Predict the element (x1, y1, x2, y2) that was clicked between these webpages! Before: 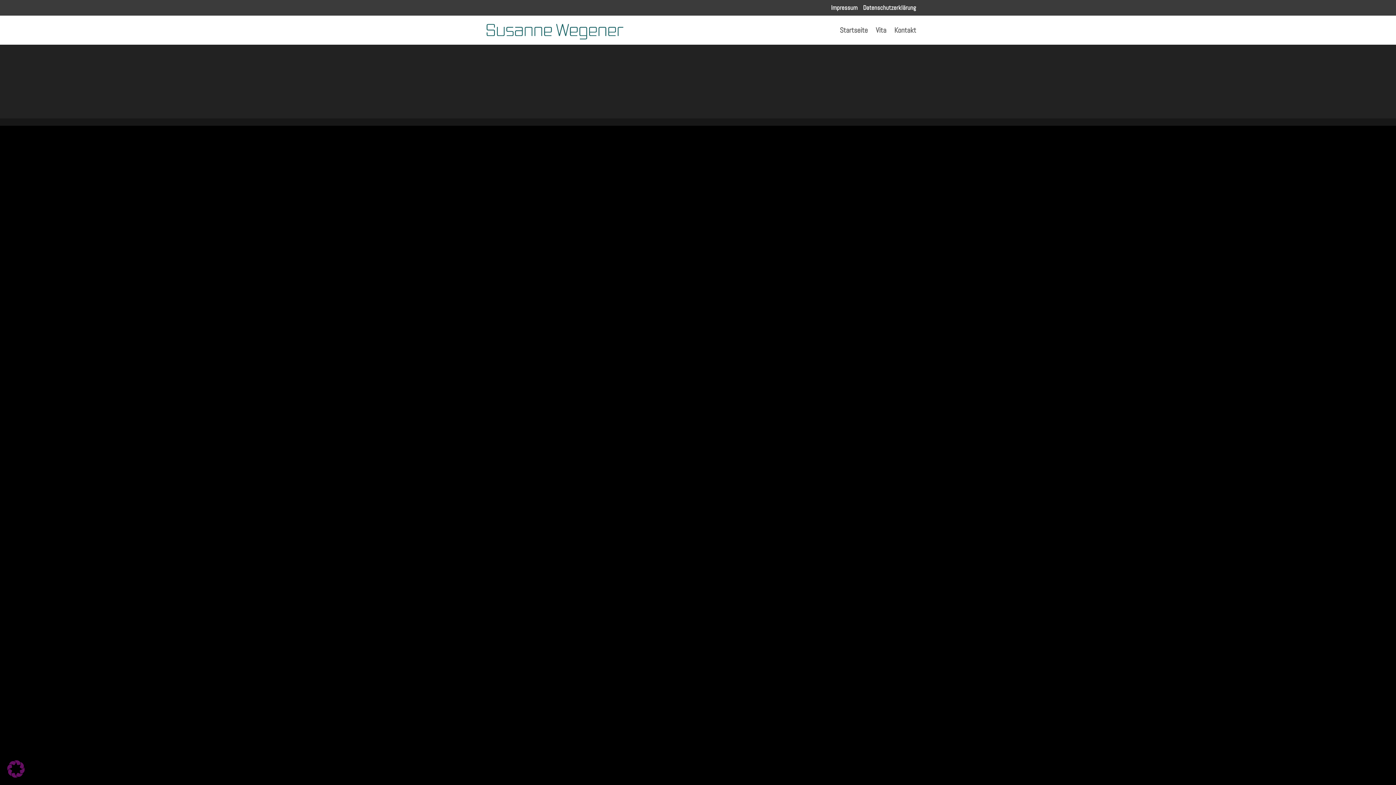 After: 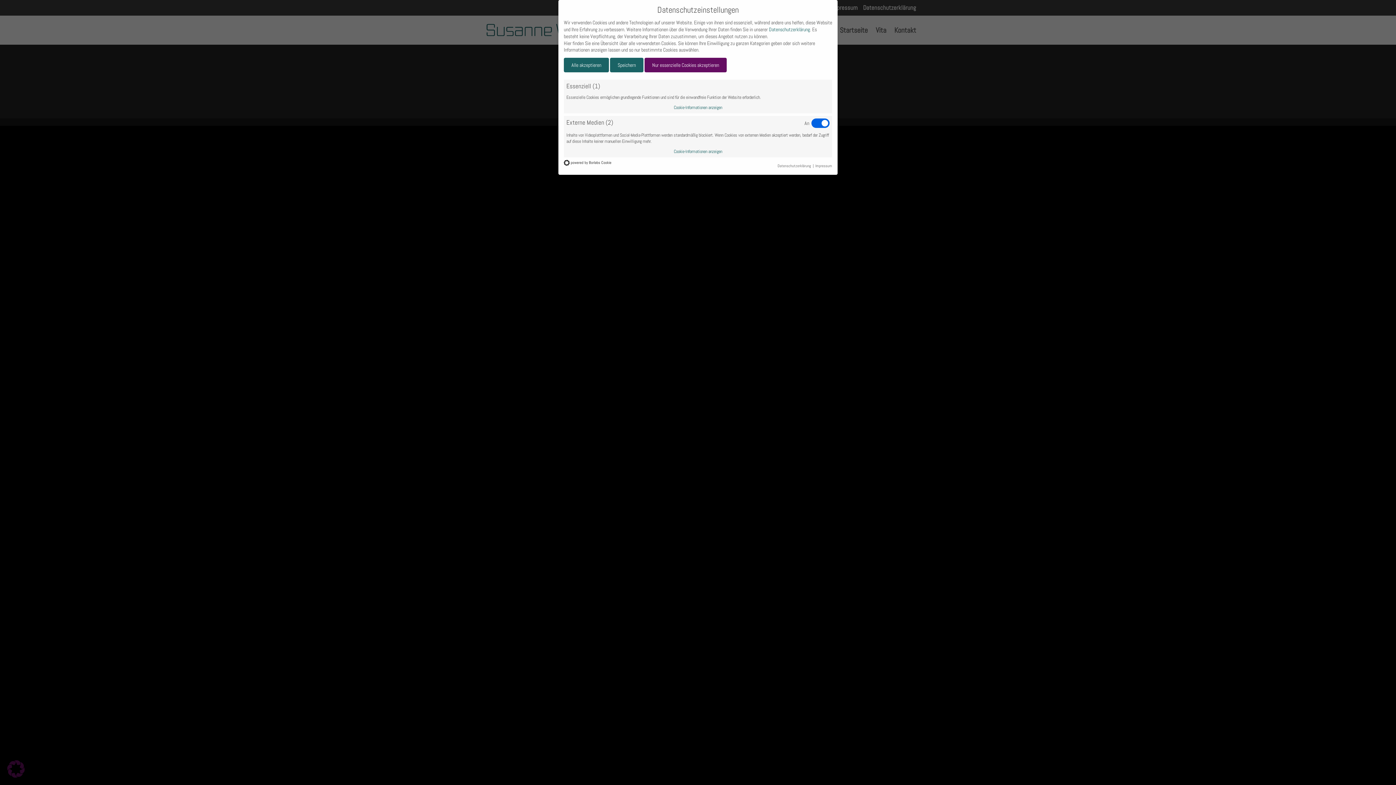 Action: bbox: (7, 770, 24, 780)